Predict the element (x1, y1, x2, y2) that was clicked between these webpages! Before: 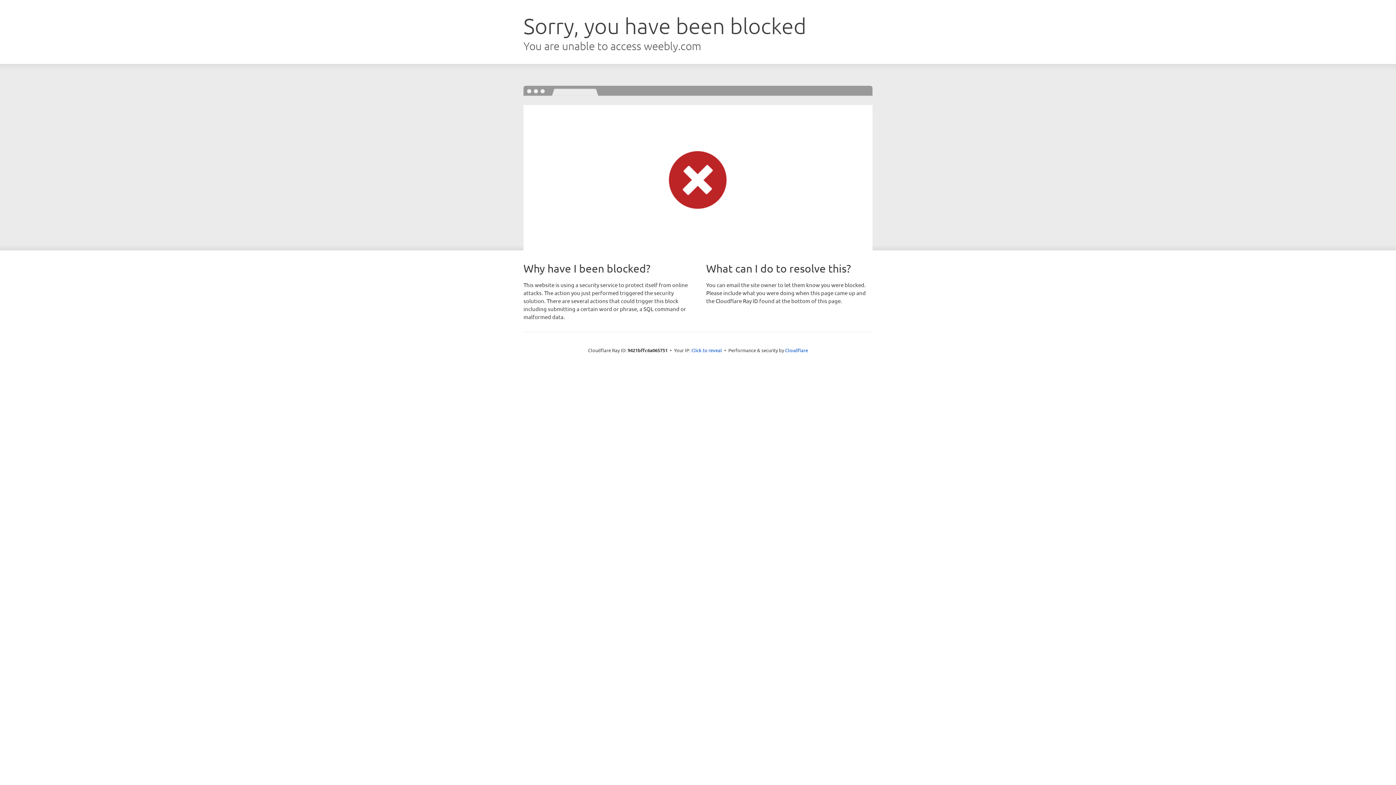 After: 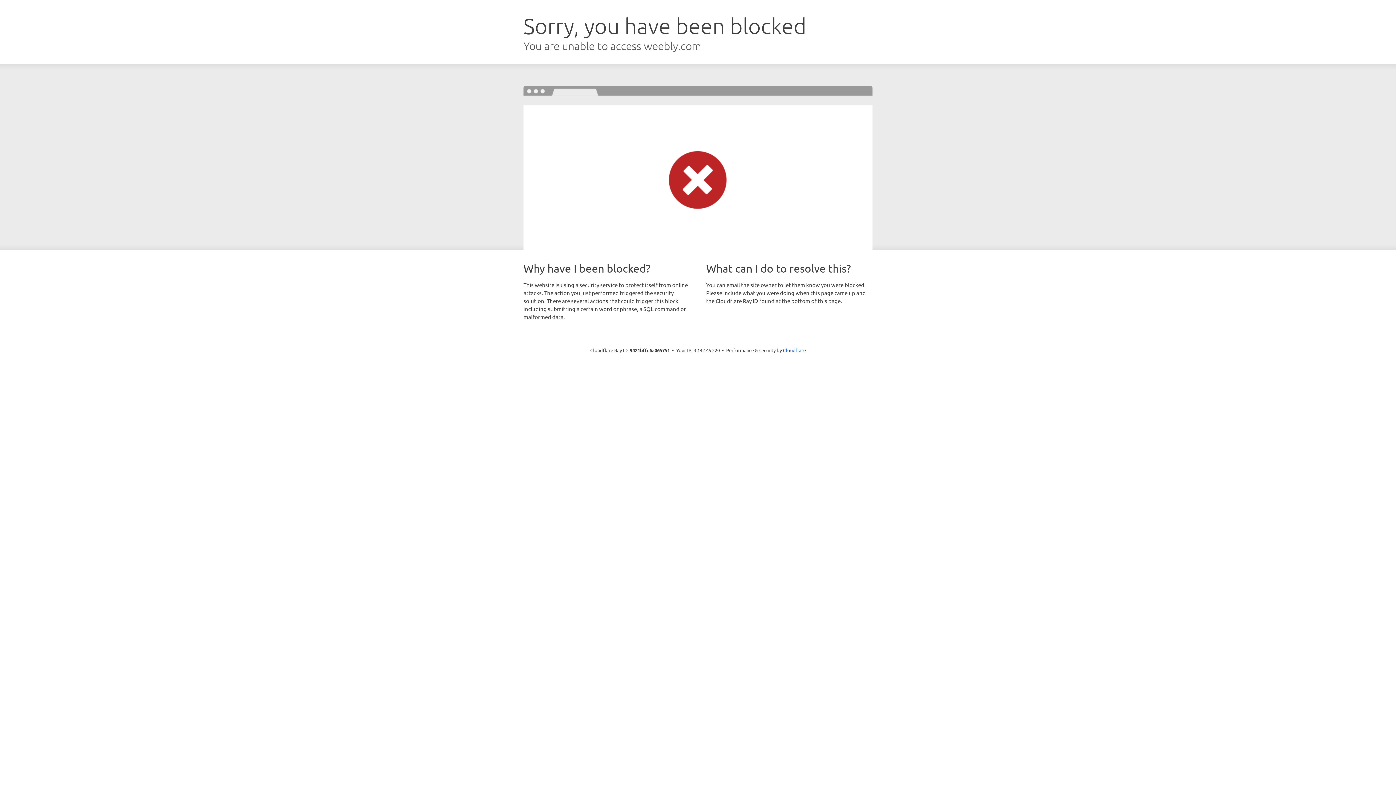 Action: label: Click to reveal bbox: (691, 346, 722, 353)